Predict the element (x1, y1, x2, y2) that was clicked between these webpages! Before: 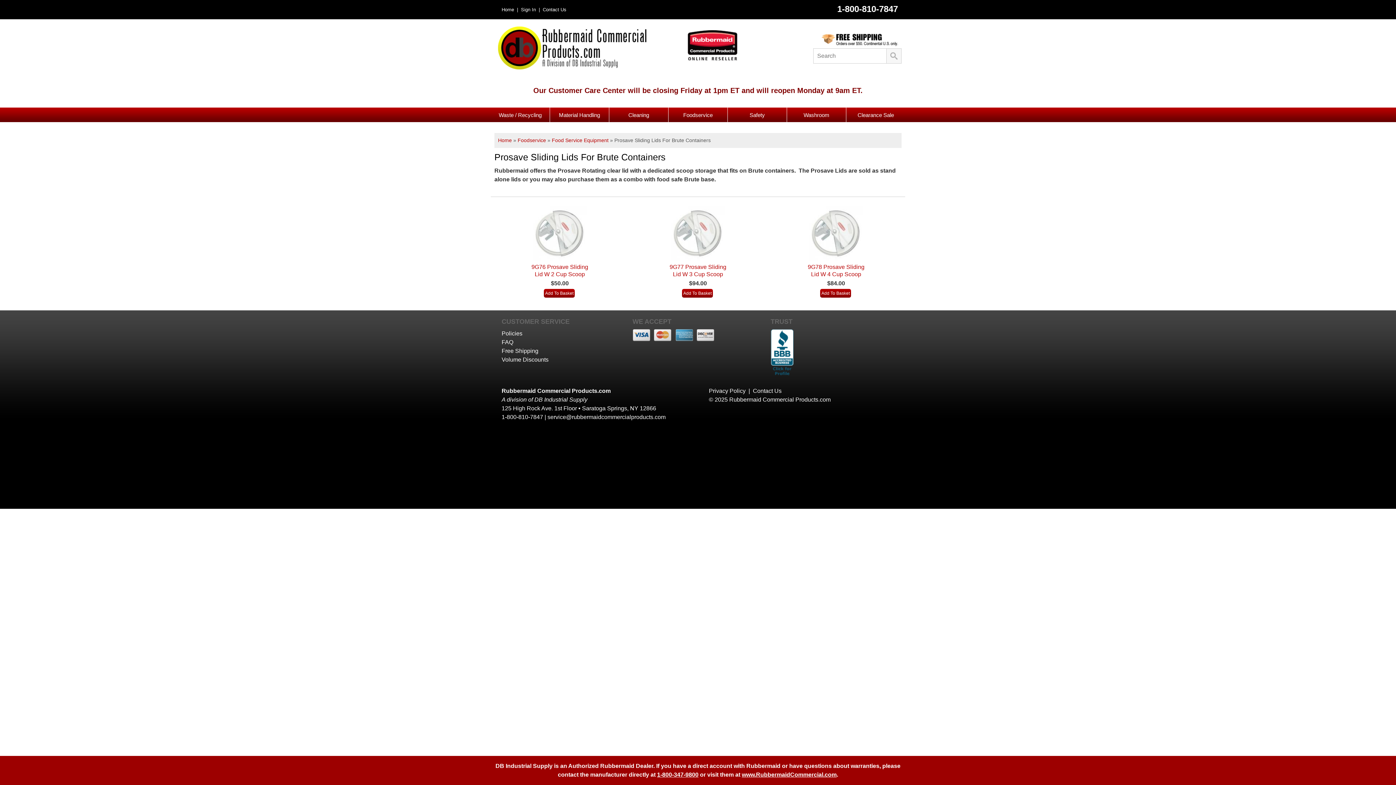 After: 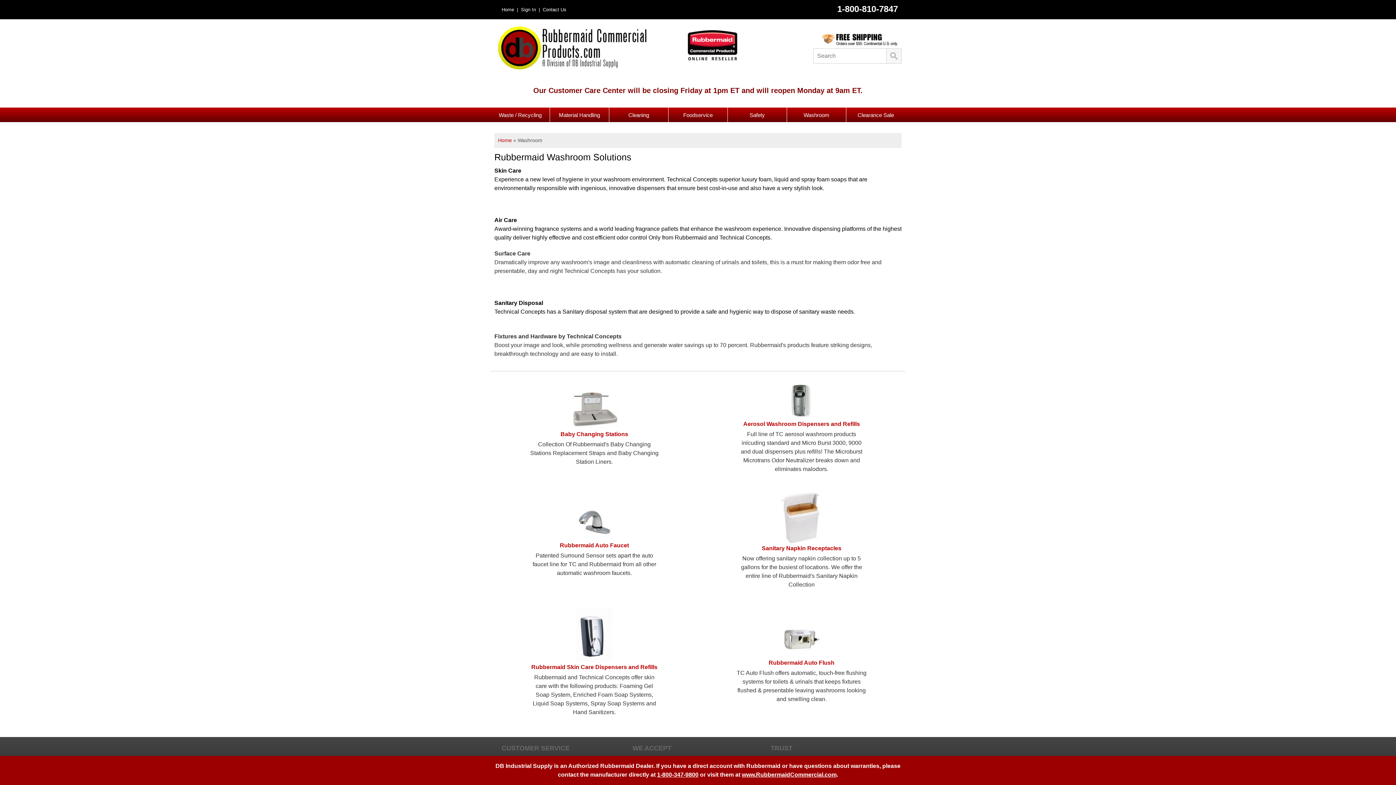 Action: bbox: (803, 112, 829, 118) label: Washroom